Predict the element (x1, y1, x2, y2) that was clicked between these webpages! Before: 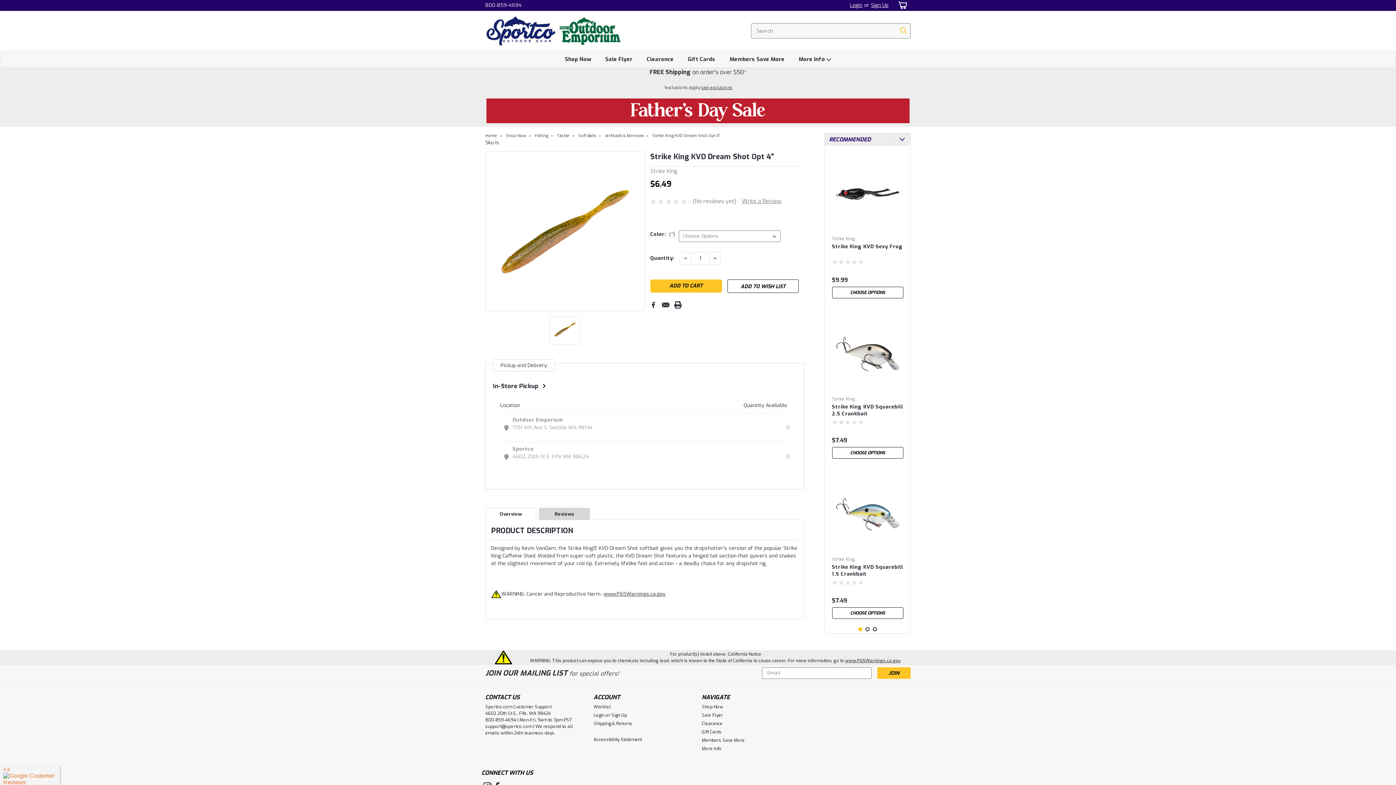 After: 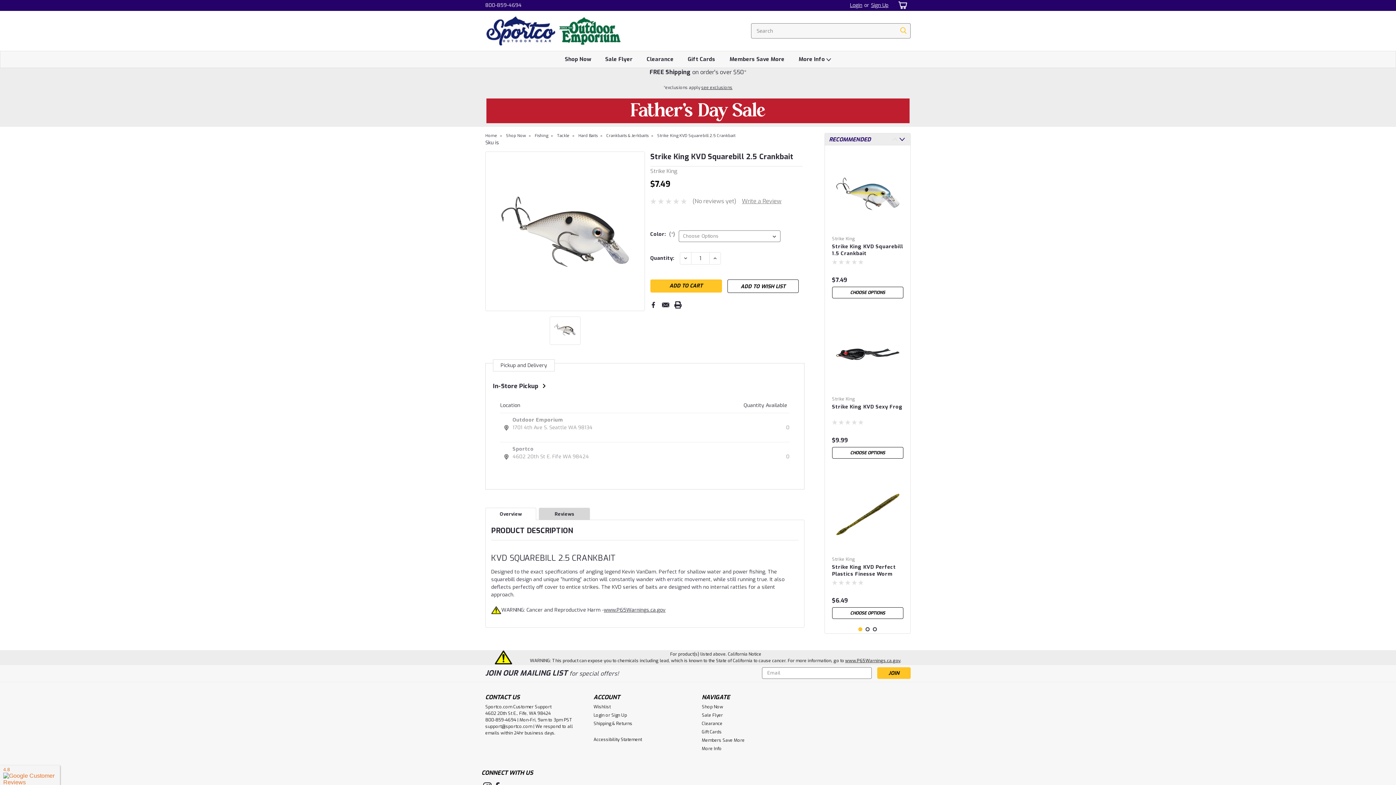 Action: bbox: (832, 403, 903, 418) label: Strike King KVD Squarebill 2.5 Crankbait